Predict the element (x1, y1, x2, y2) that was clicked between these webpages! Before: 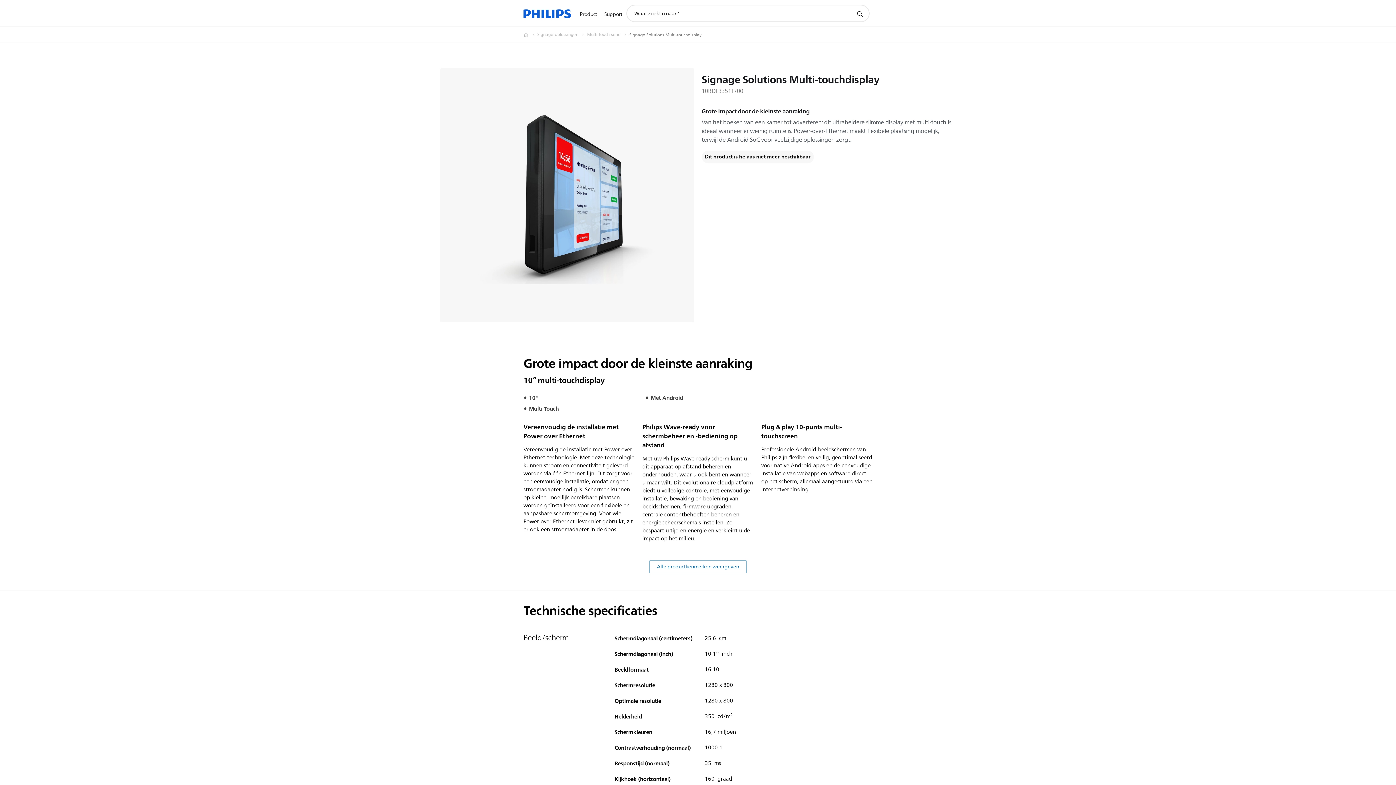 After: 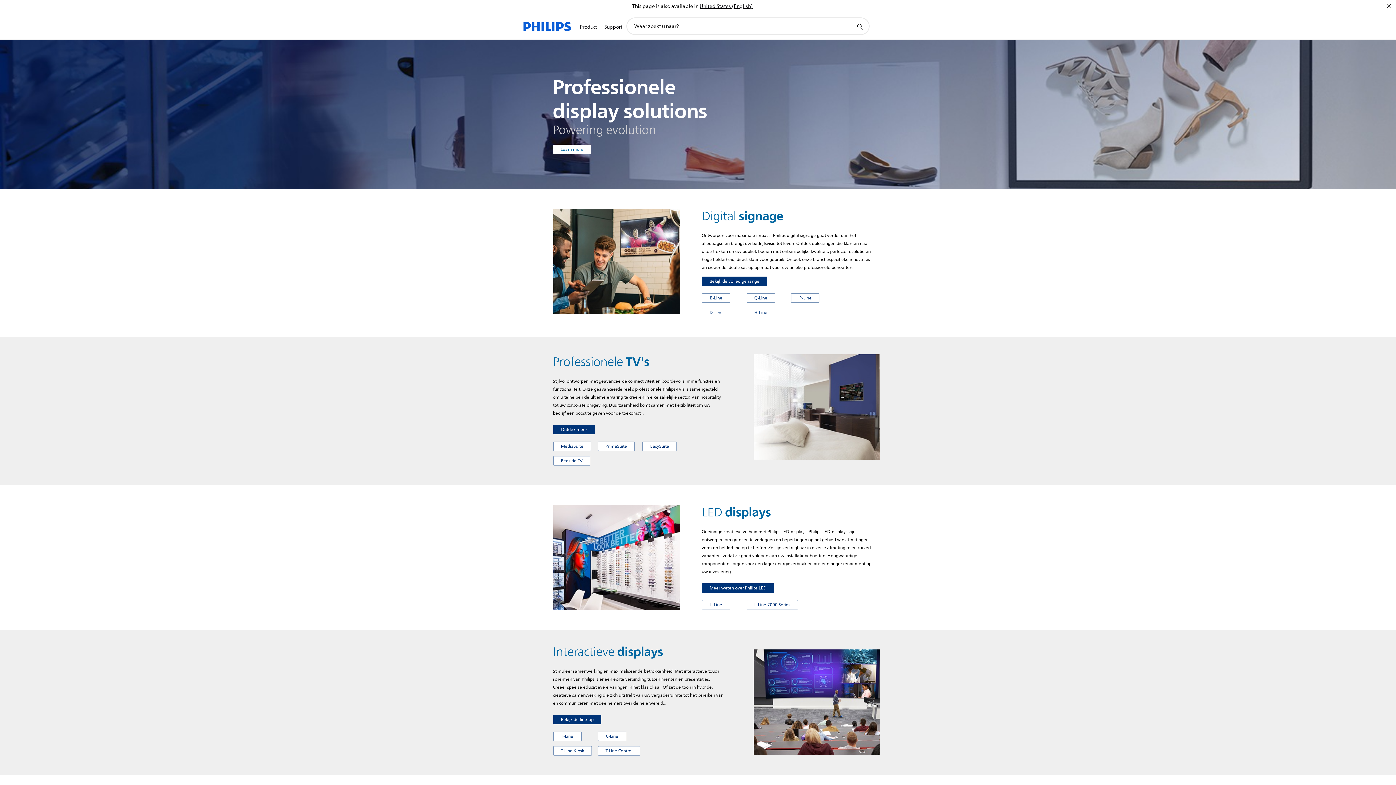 Action: bbox: (537, 30, 587, 39) label: Signage-oplossingen